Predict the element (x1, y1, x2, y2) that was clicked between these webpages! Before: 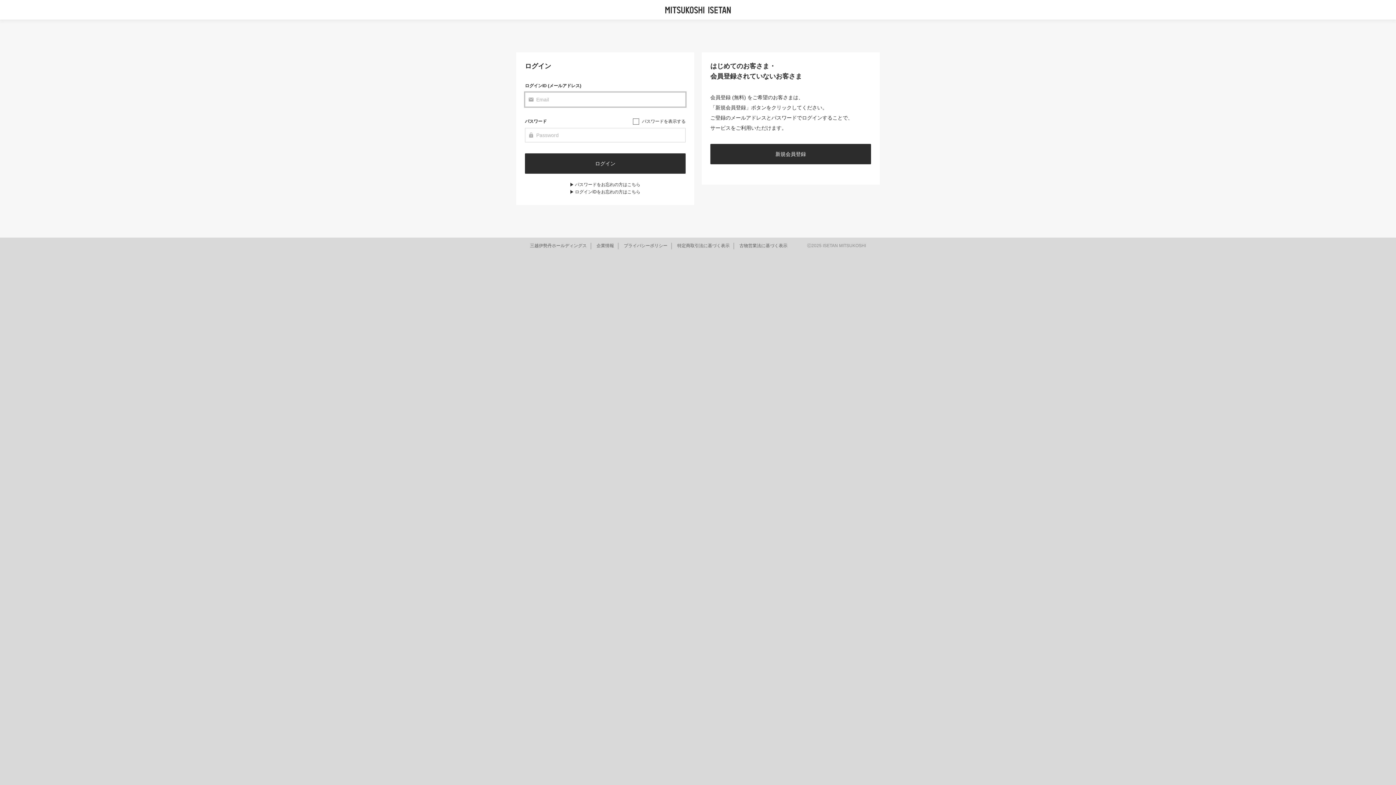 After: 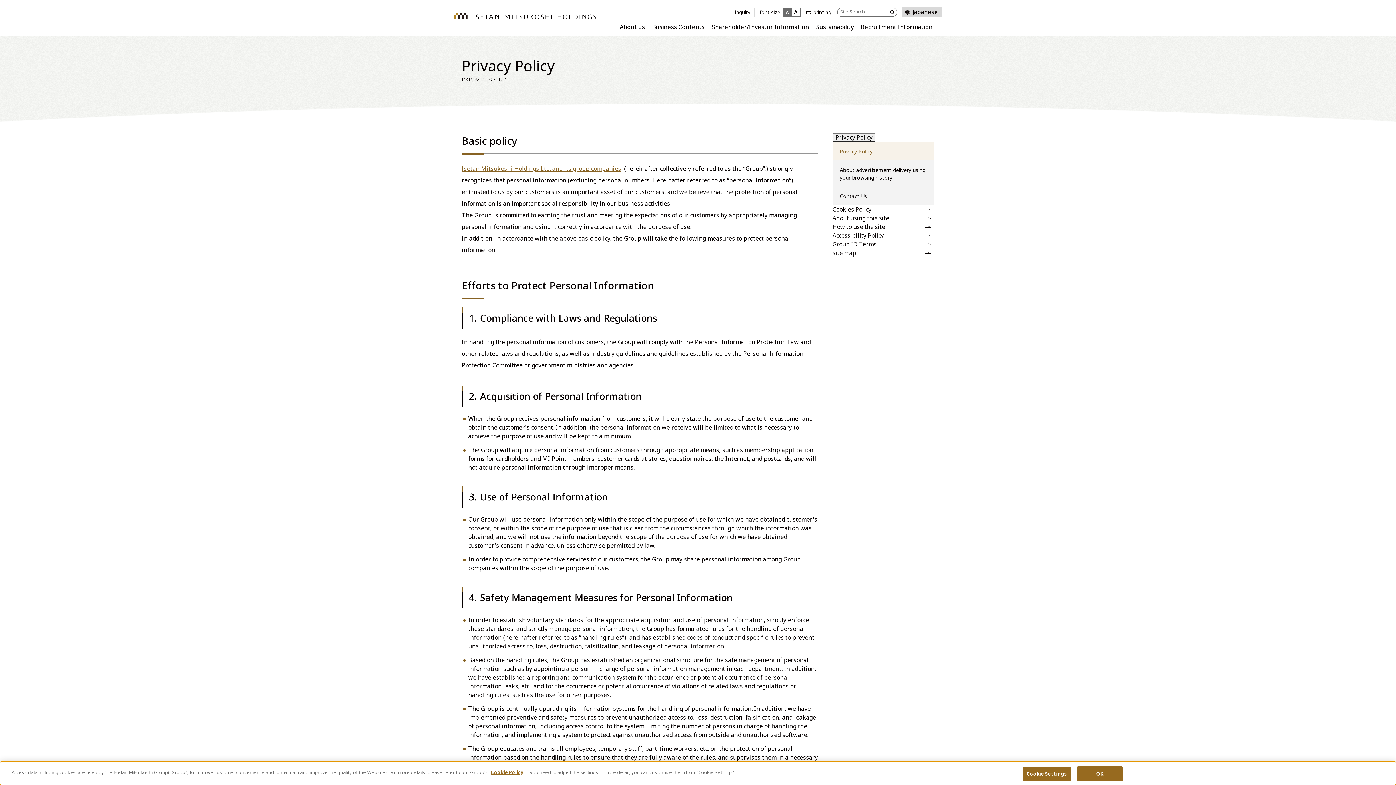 Action: label: プライバシーポリシー bbox: (624, 243, 667, 248)